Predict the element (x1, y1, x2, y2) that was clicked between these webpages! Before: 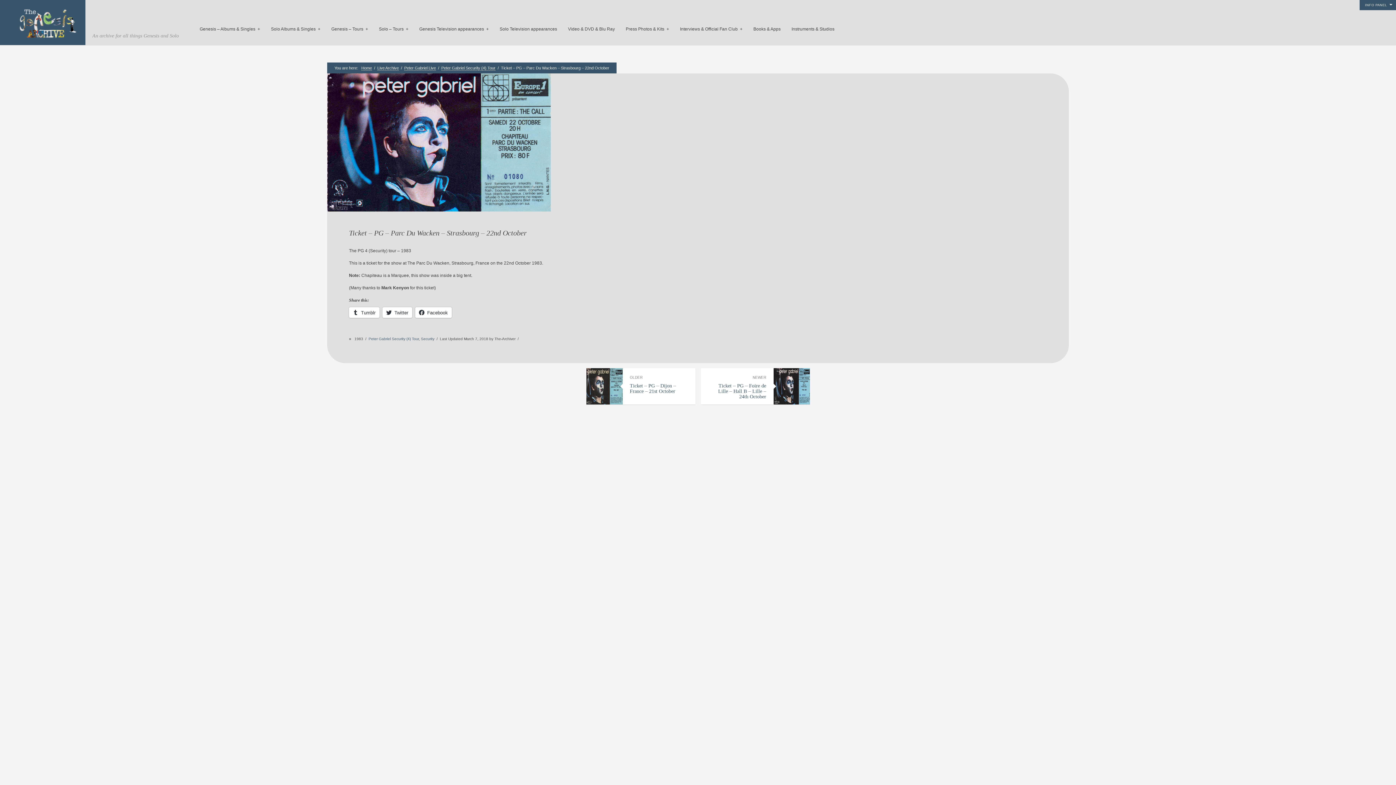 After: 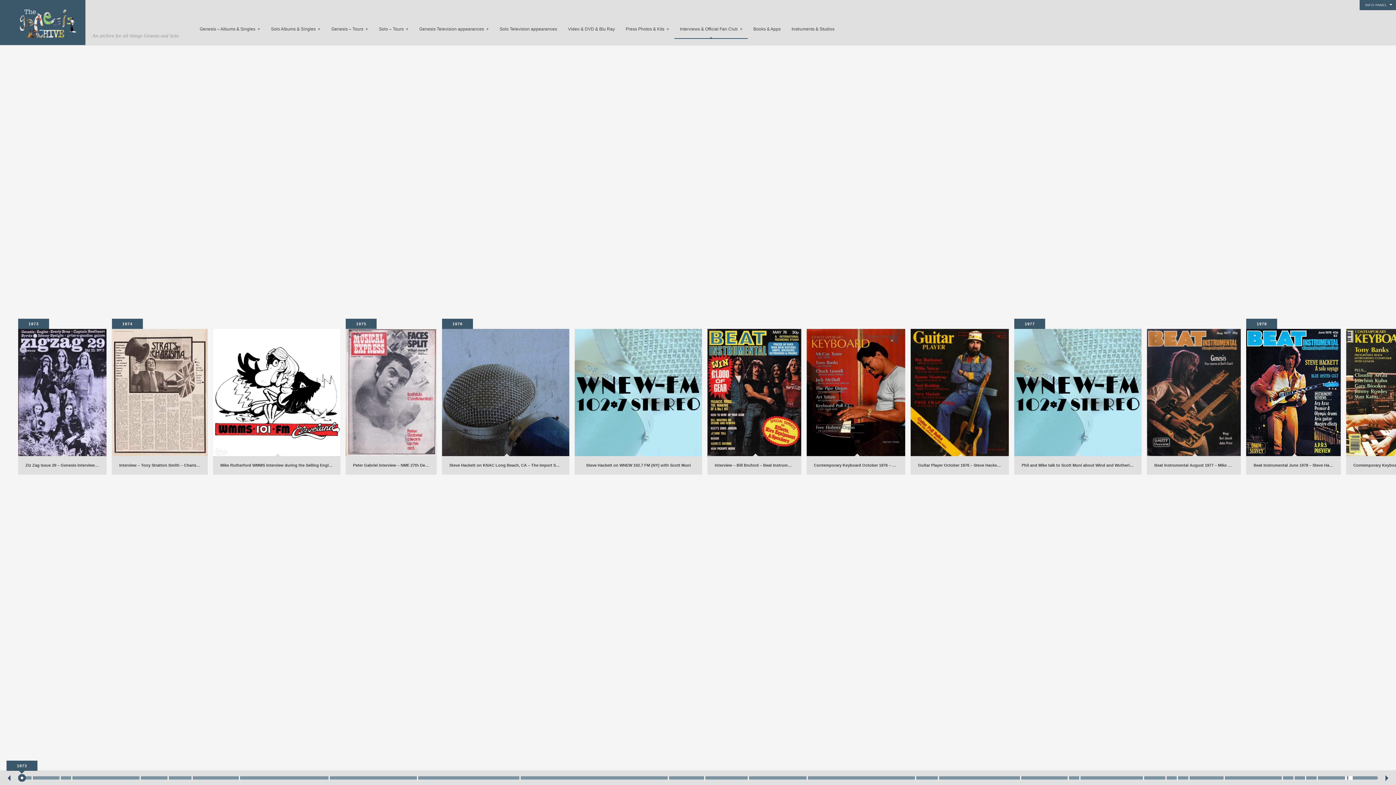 Action: label: Interviews & Official Fan Club  + bbox: (674, 20, 748, 38)